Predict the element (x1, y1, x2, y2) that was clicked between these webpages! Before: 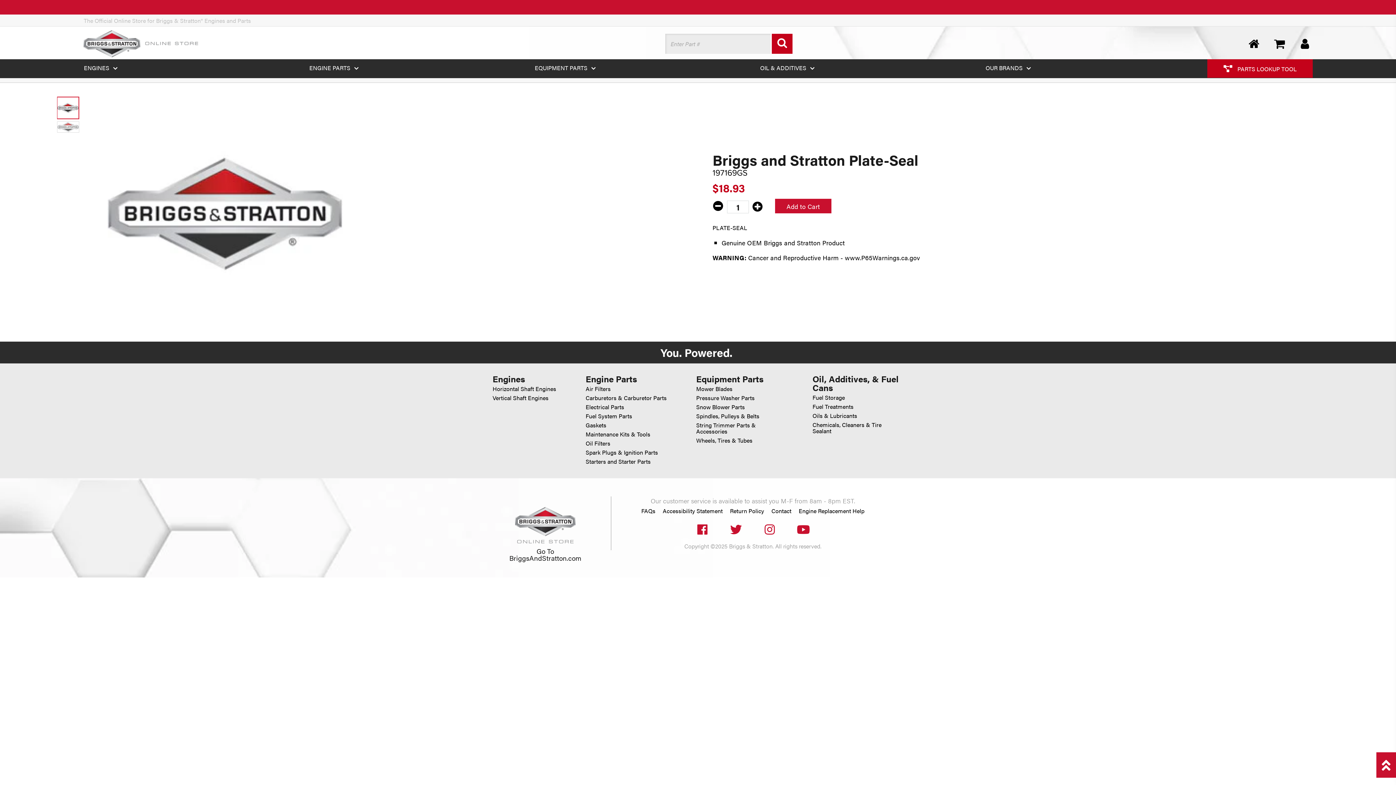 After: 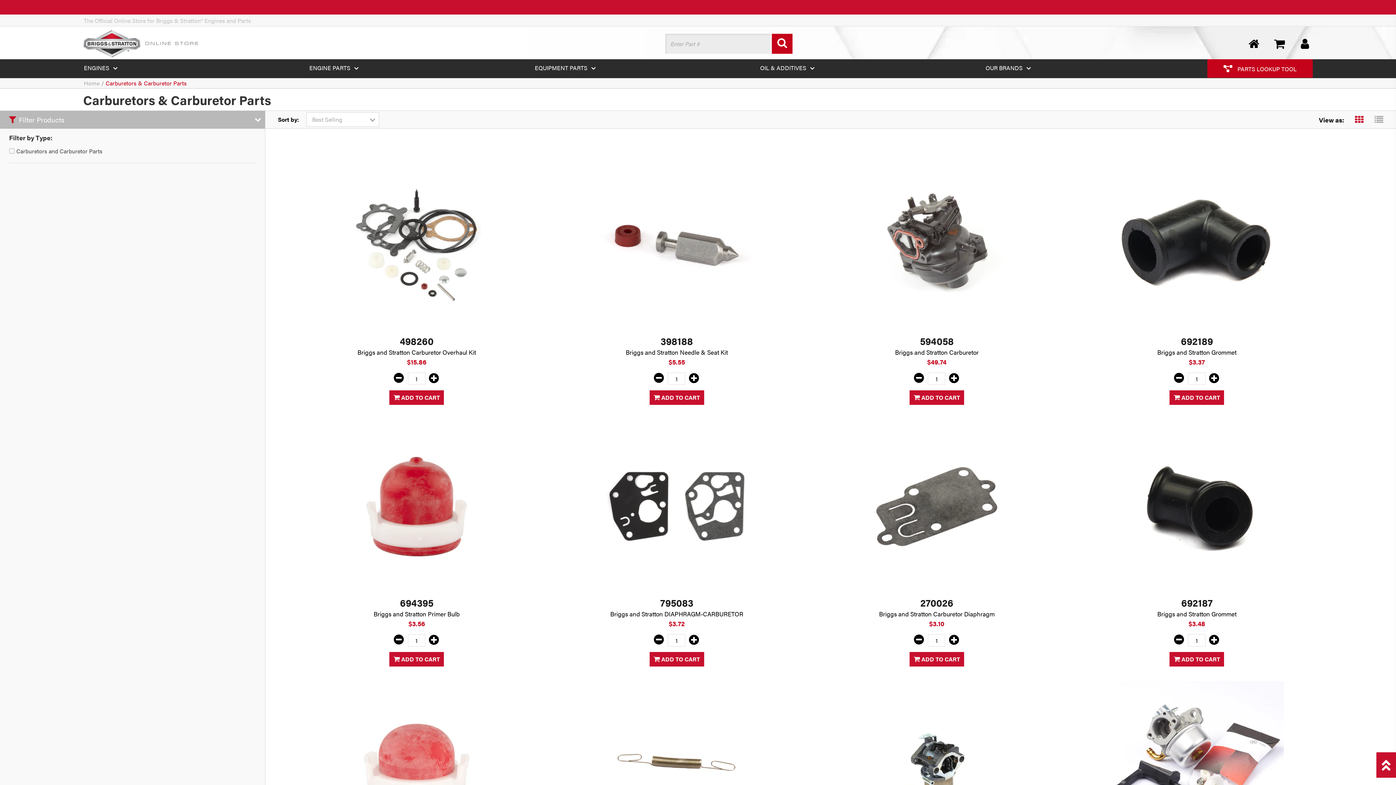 Action: label: Carburetors & Carburetor Parts bbox: (585, 393, 670, 402)